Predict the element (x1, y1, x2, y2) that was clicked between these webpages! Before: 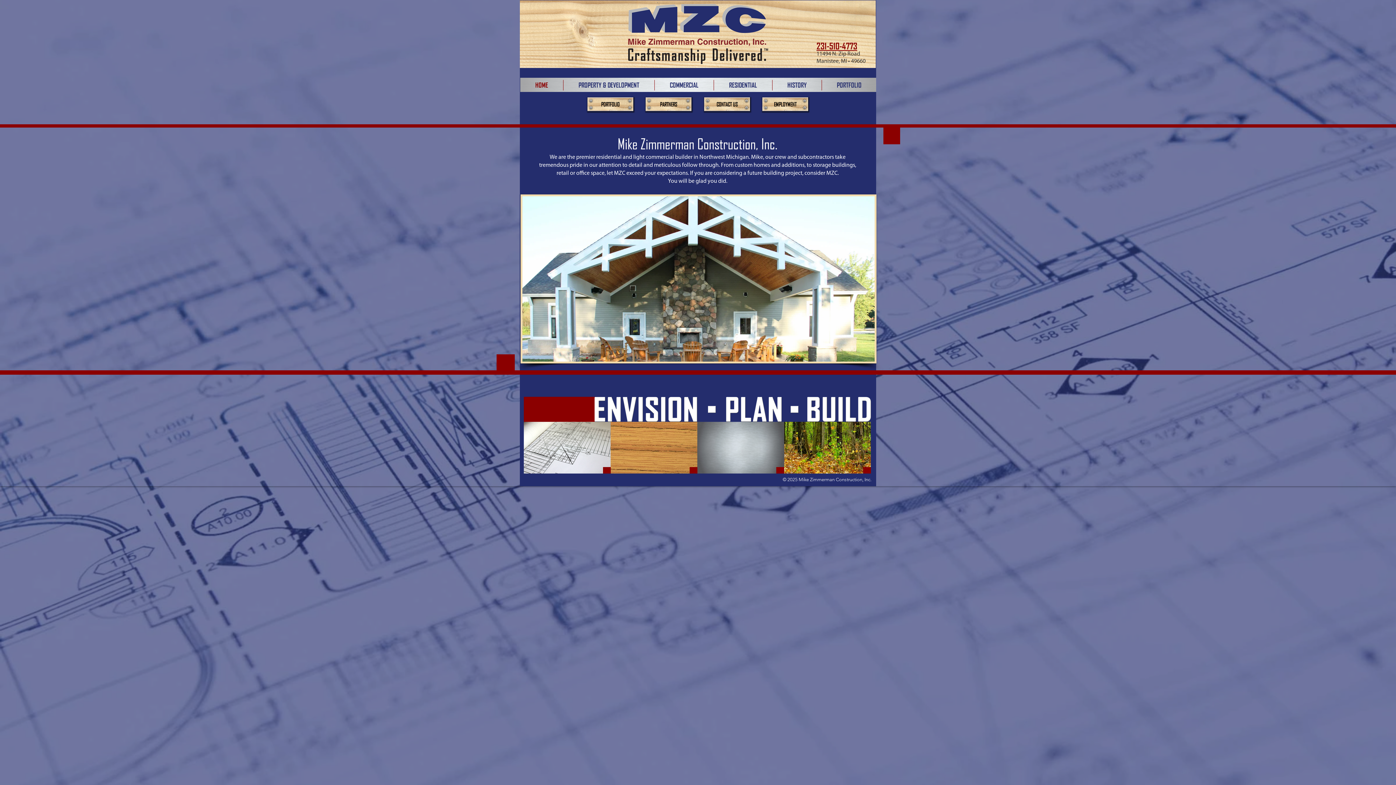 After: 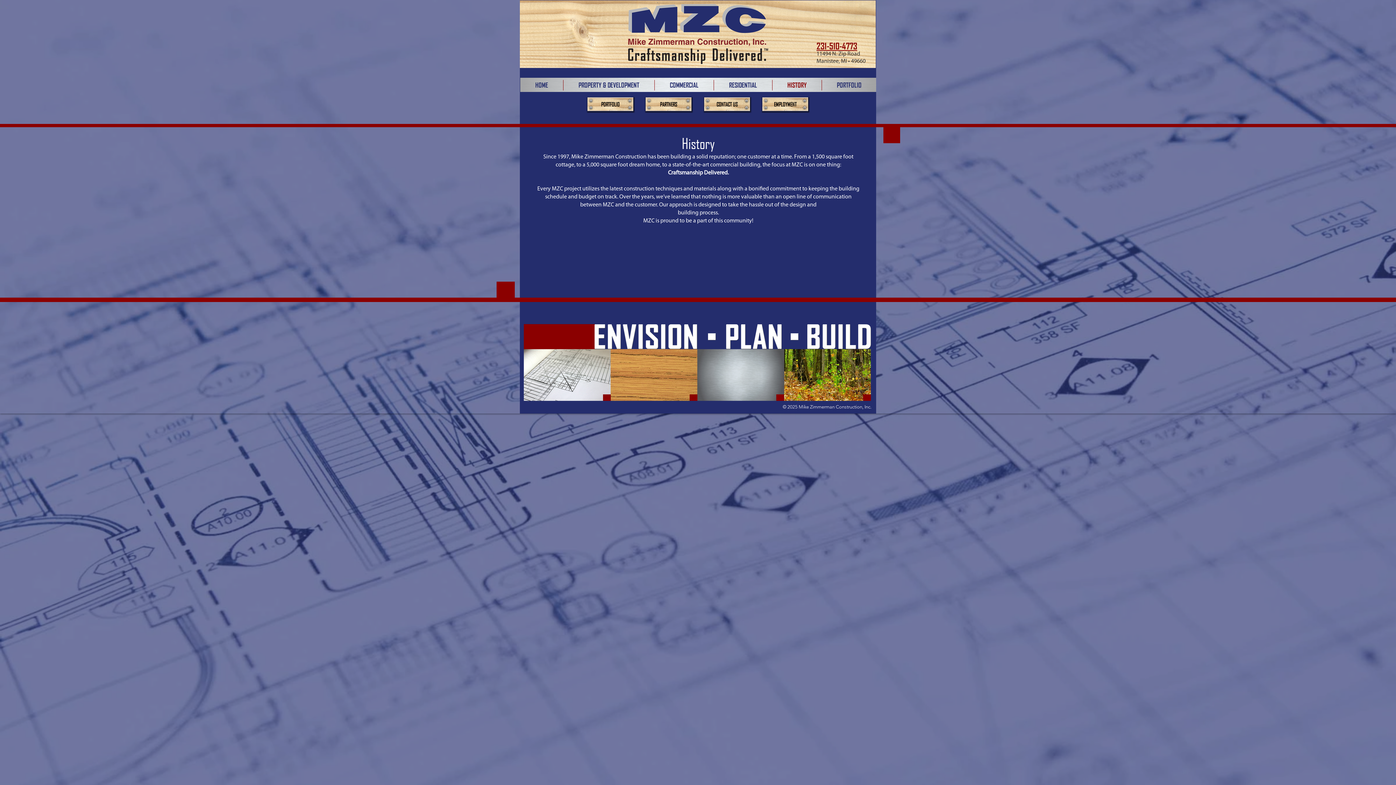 Action: label: HISTORY bbox: (772, 80, 821, 90)